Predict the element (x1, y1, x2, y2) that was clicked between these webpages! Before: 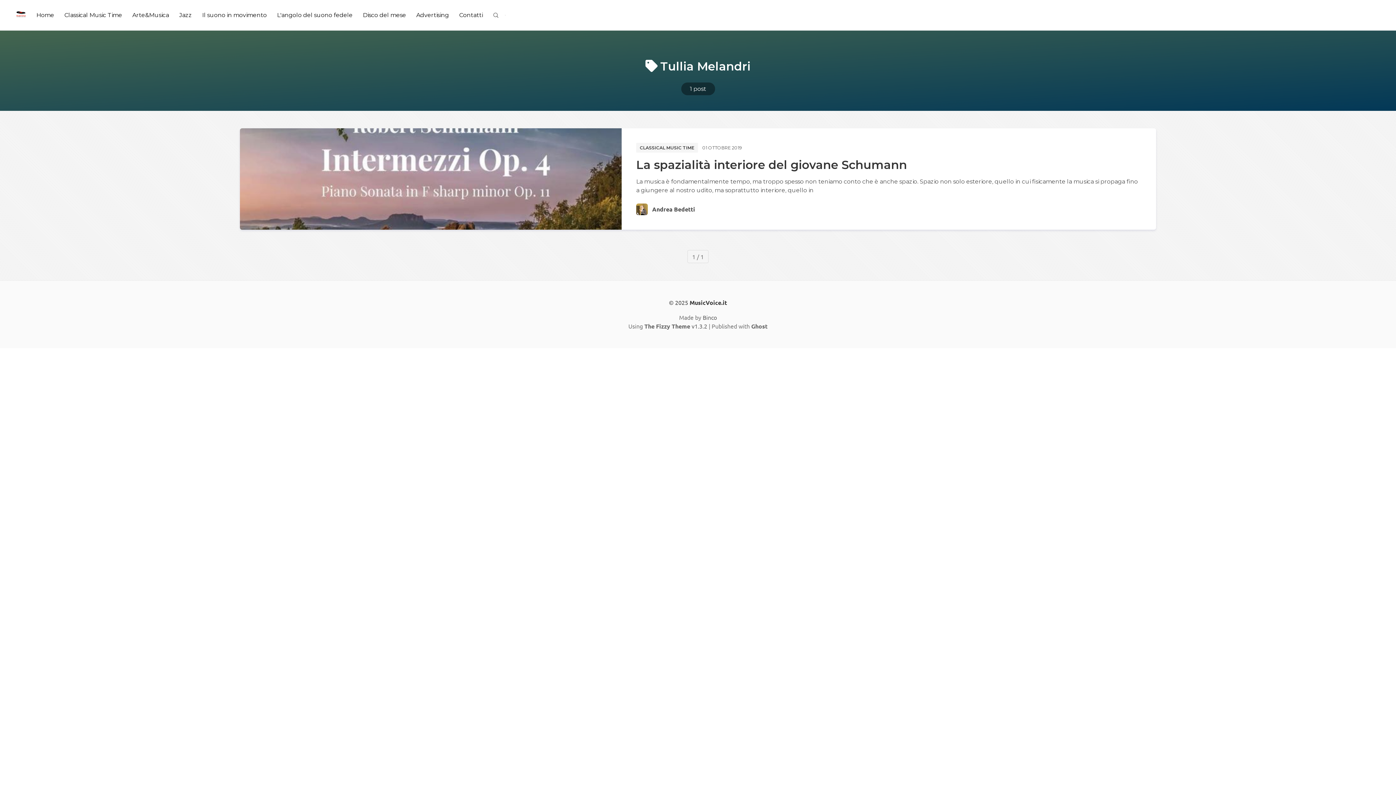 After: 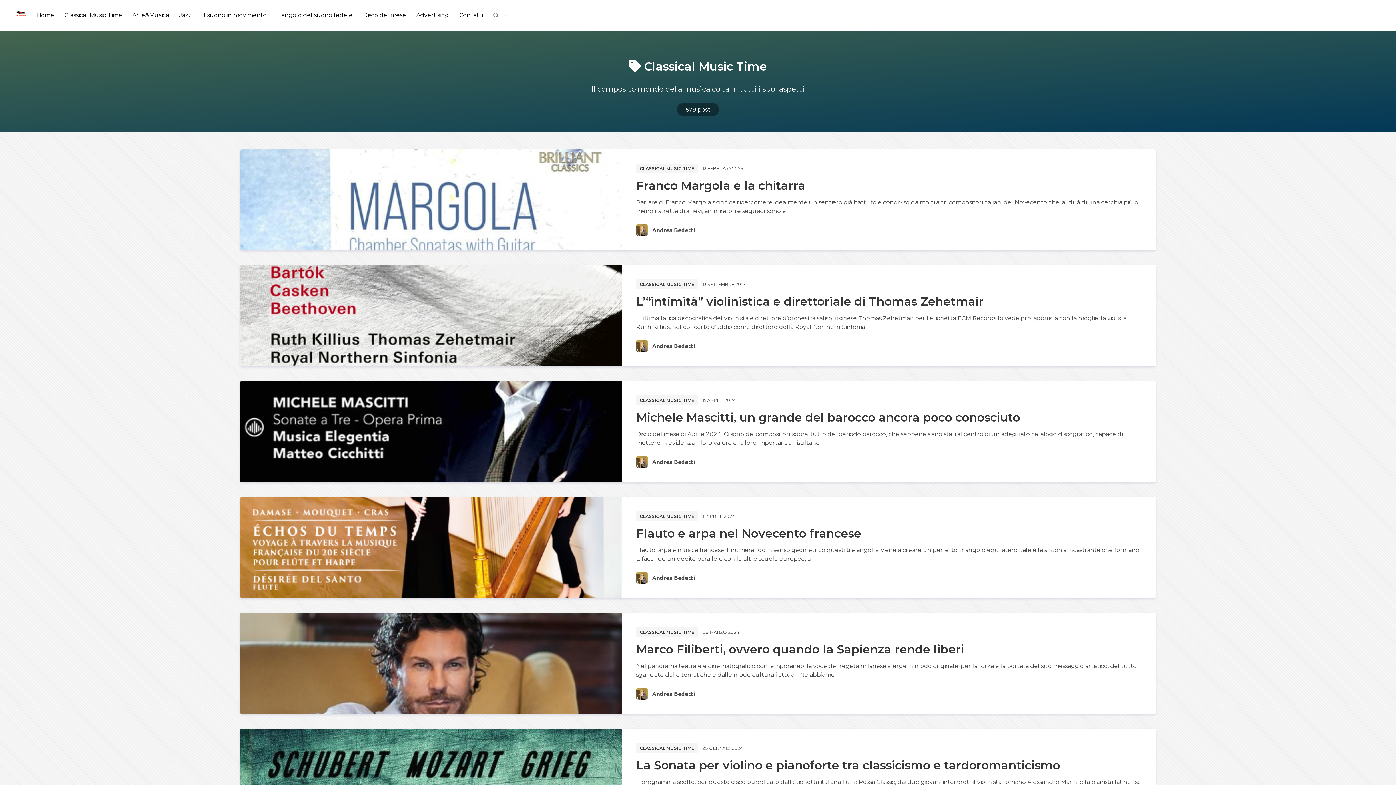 Action: bbox: (636, 142, 698, 152) label: CLASSICAL MUSIC TIME